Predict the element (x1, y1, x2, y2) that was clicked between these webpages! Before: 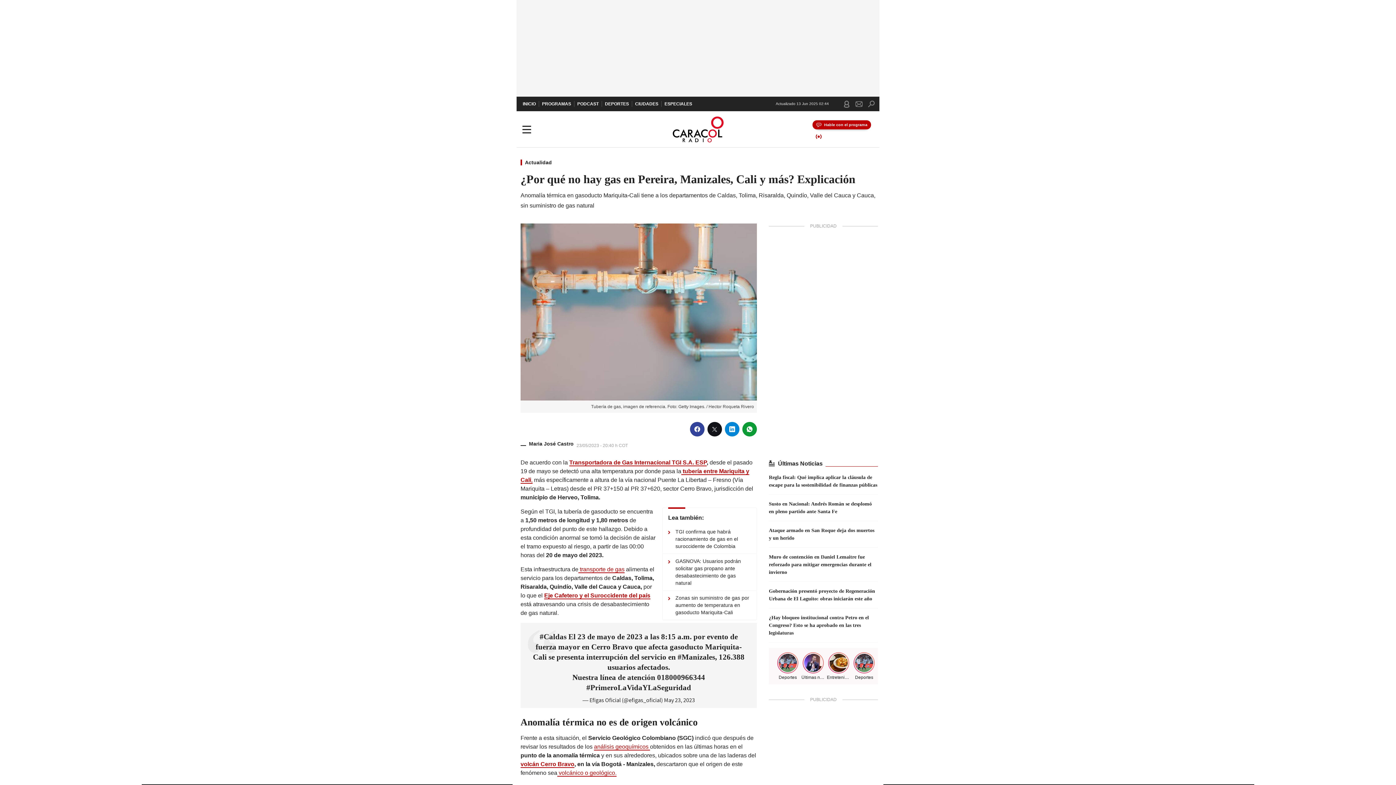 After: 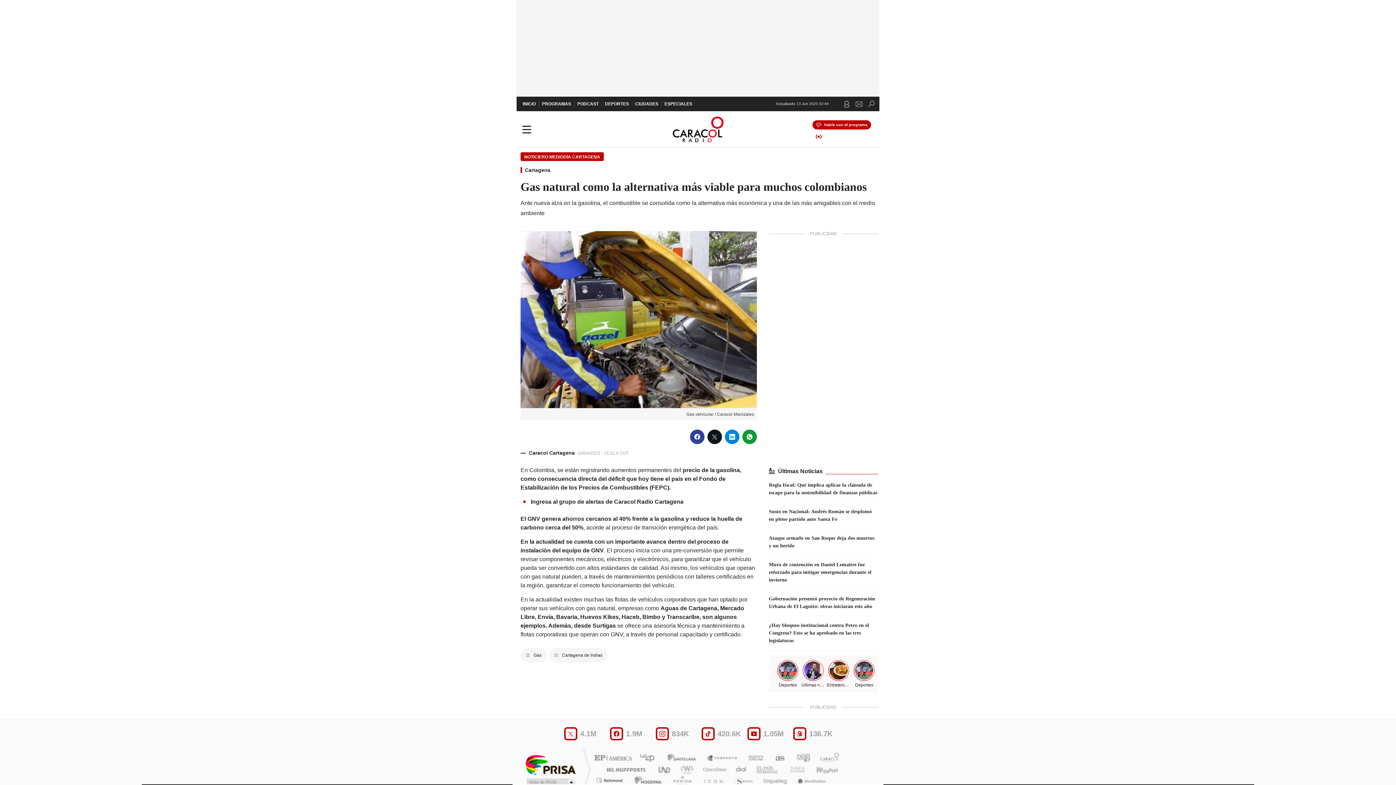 Action: bbox: (578, 566, 624, 573) label:  transporte de gas